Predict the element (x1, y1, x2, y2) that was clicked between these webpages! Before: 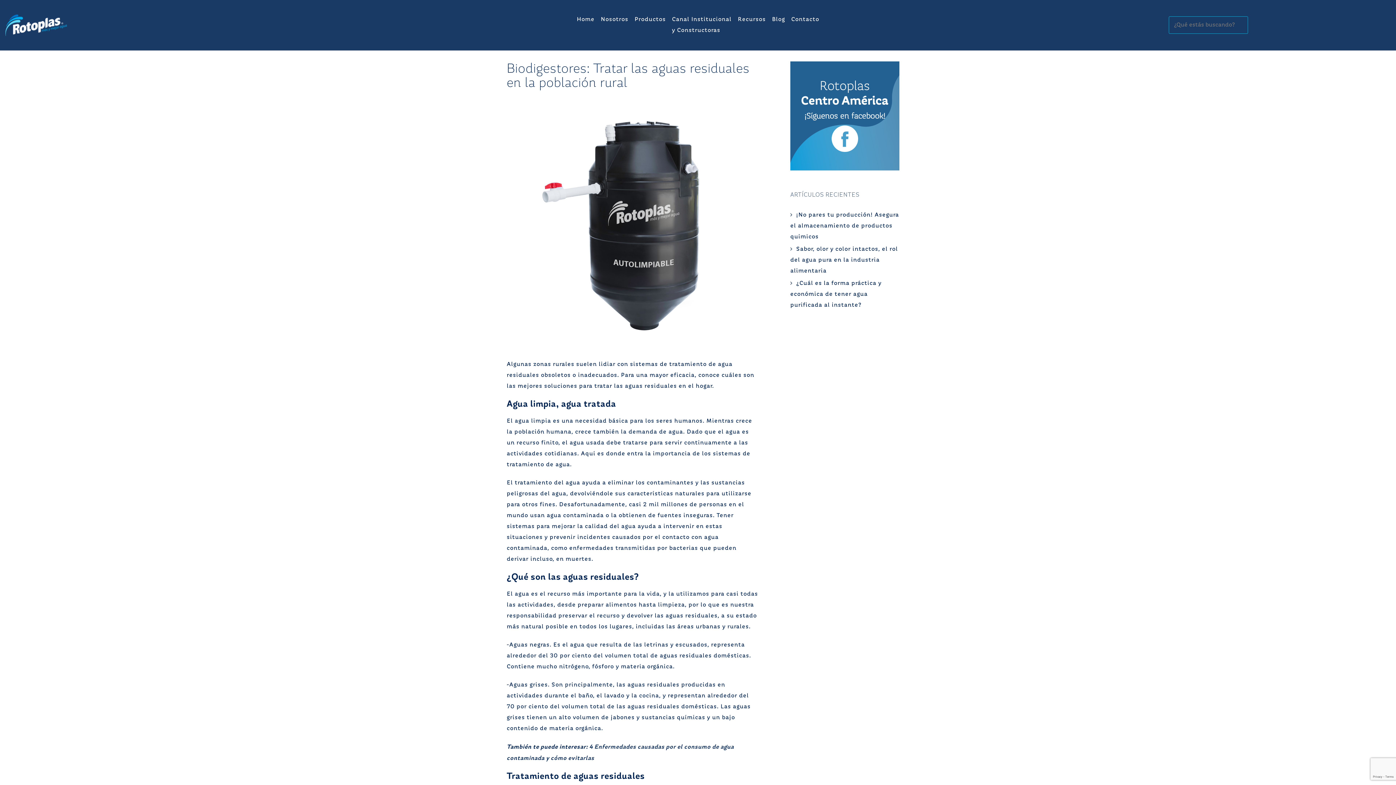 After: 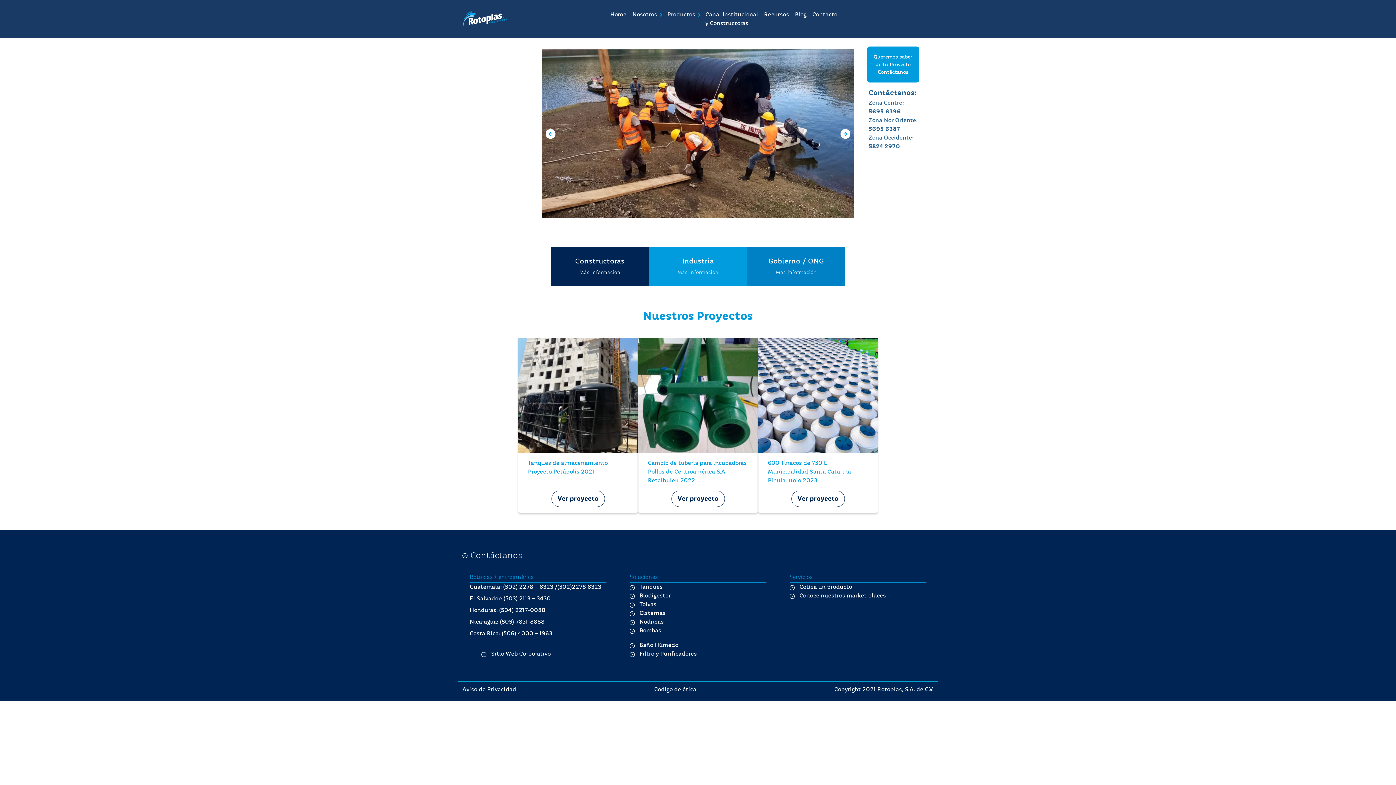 Action: bbox: (669, 13, 733, 37) label: Canal Institucional
y Constructoras